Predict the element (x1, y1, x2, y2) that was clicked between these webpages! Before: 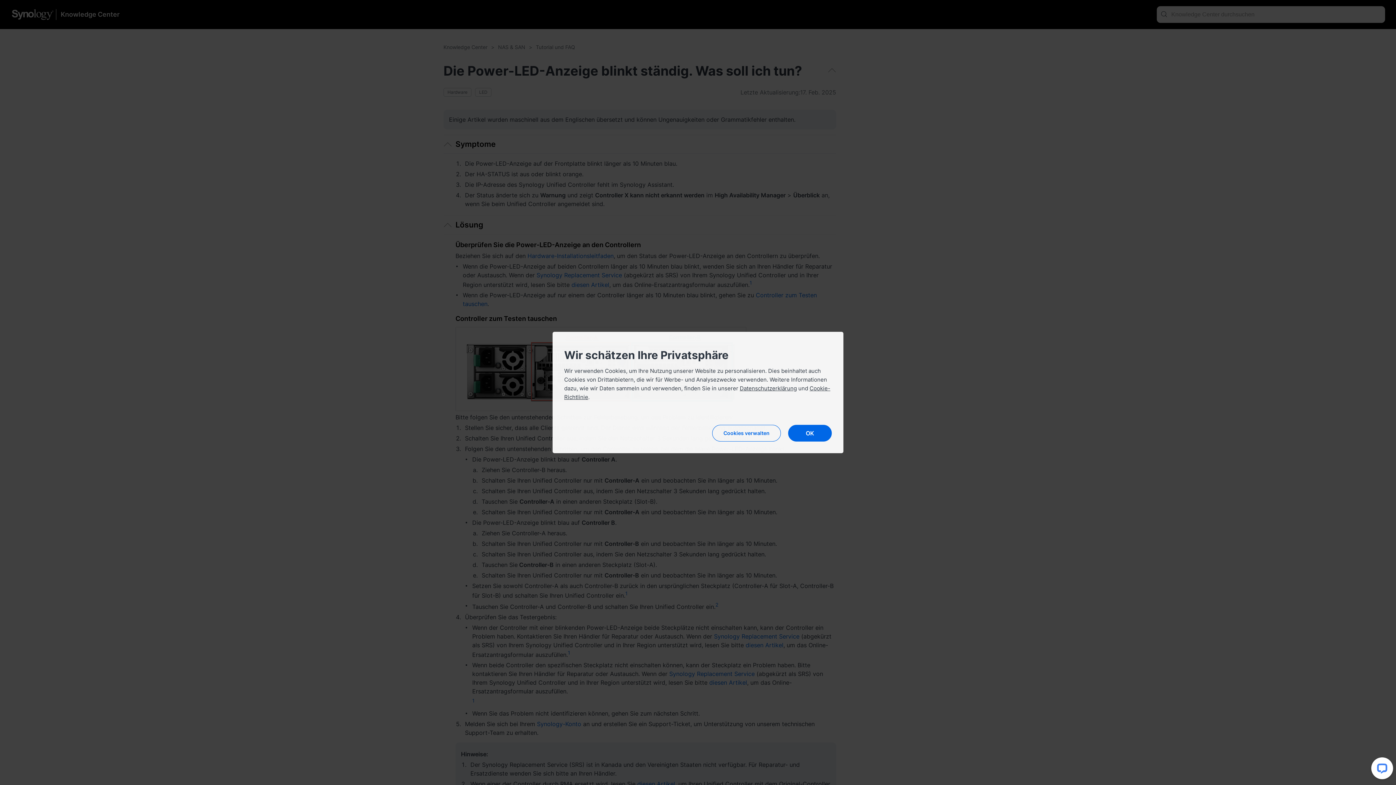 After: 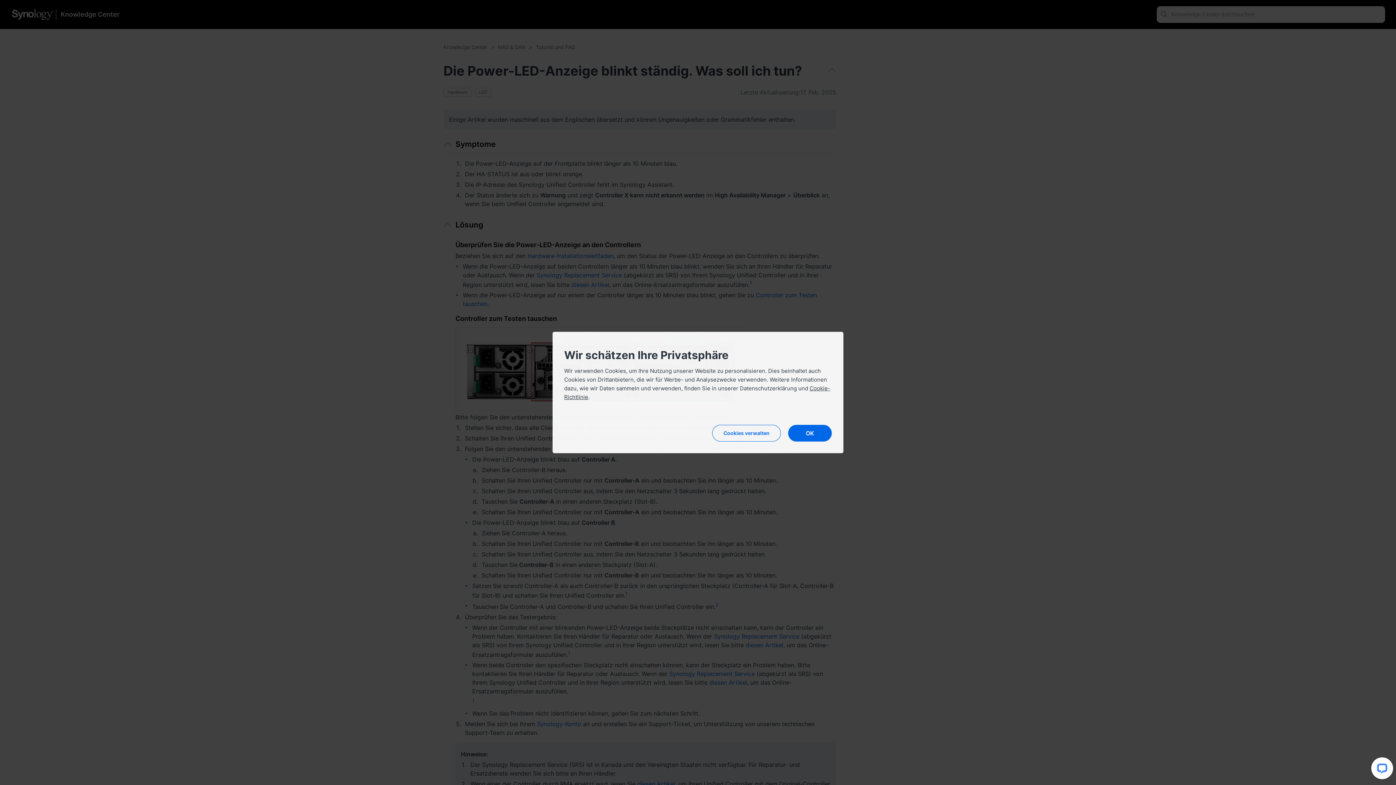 Action: label: Datenschutzerklärung bbox: (740, 385, 797, 392)